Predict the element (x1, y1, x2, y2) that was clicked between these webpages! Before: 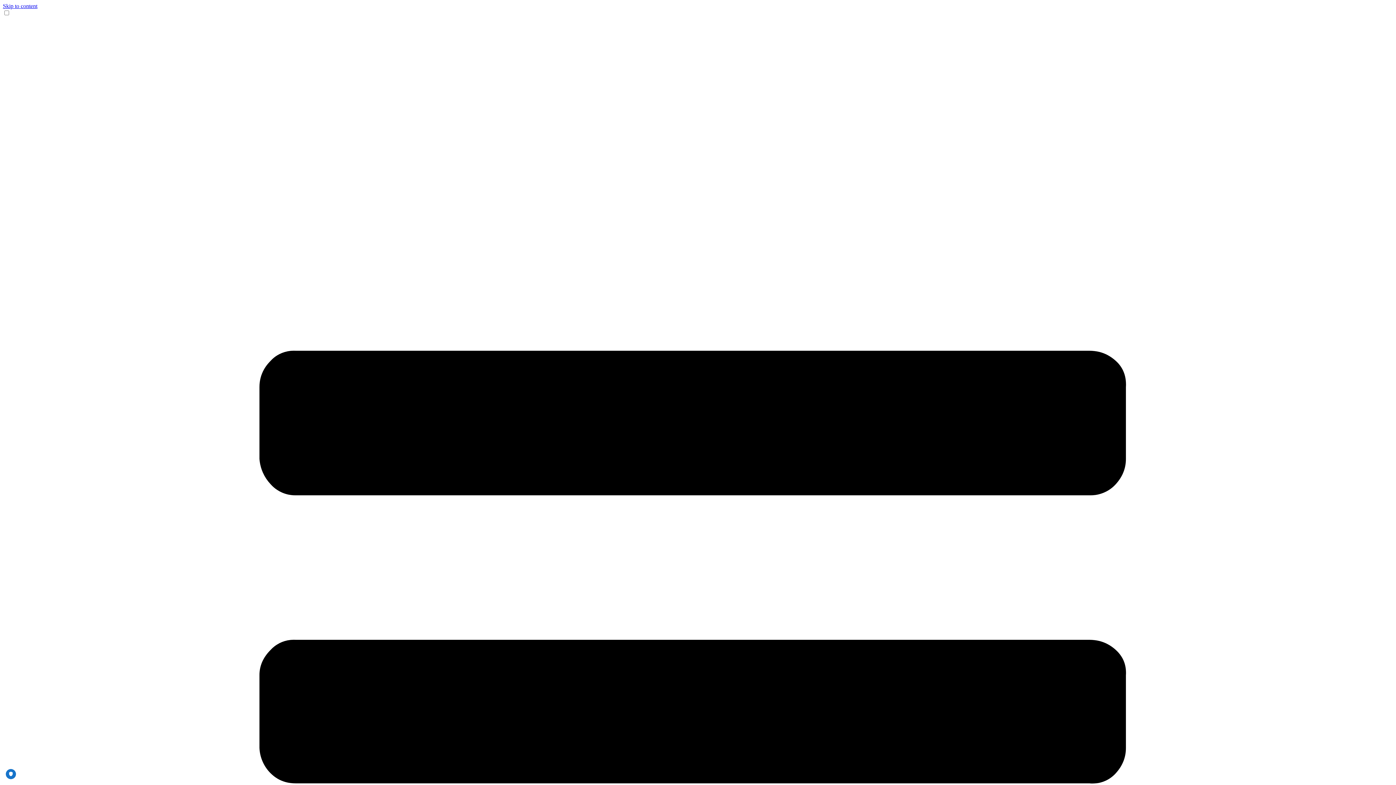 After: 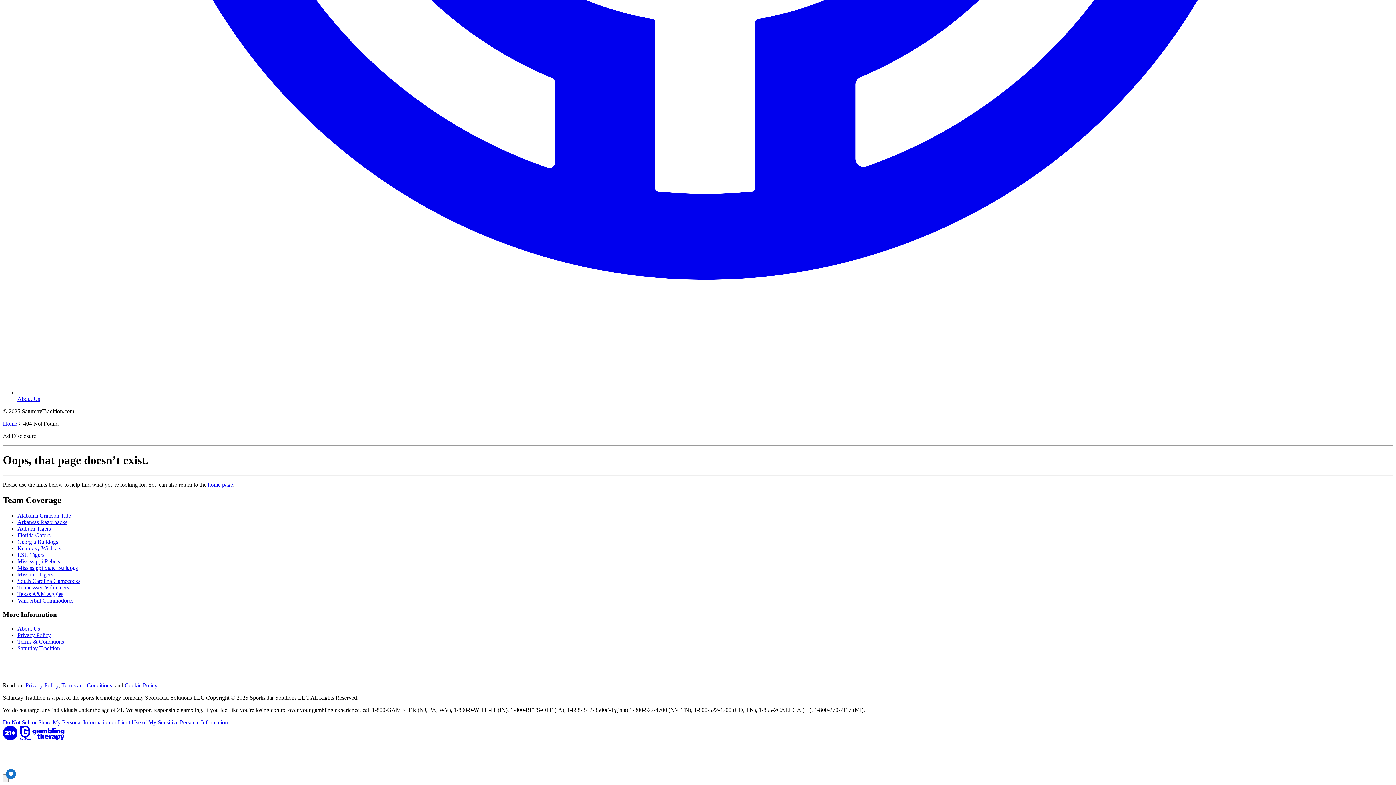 Action: bbox: (2, 2, 37, 9) label: Skip to content